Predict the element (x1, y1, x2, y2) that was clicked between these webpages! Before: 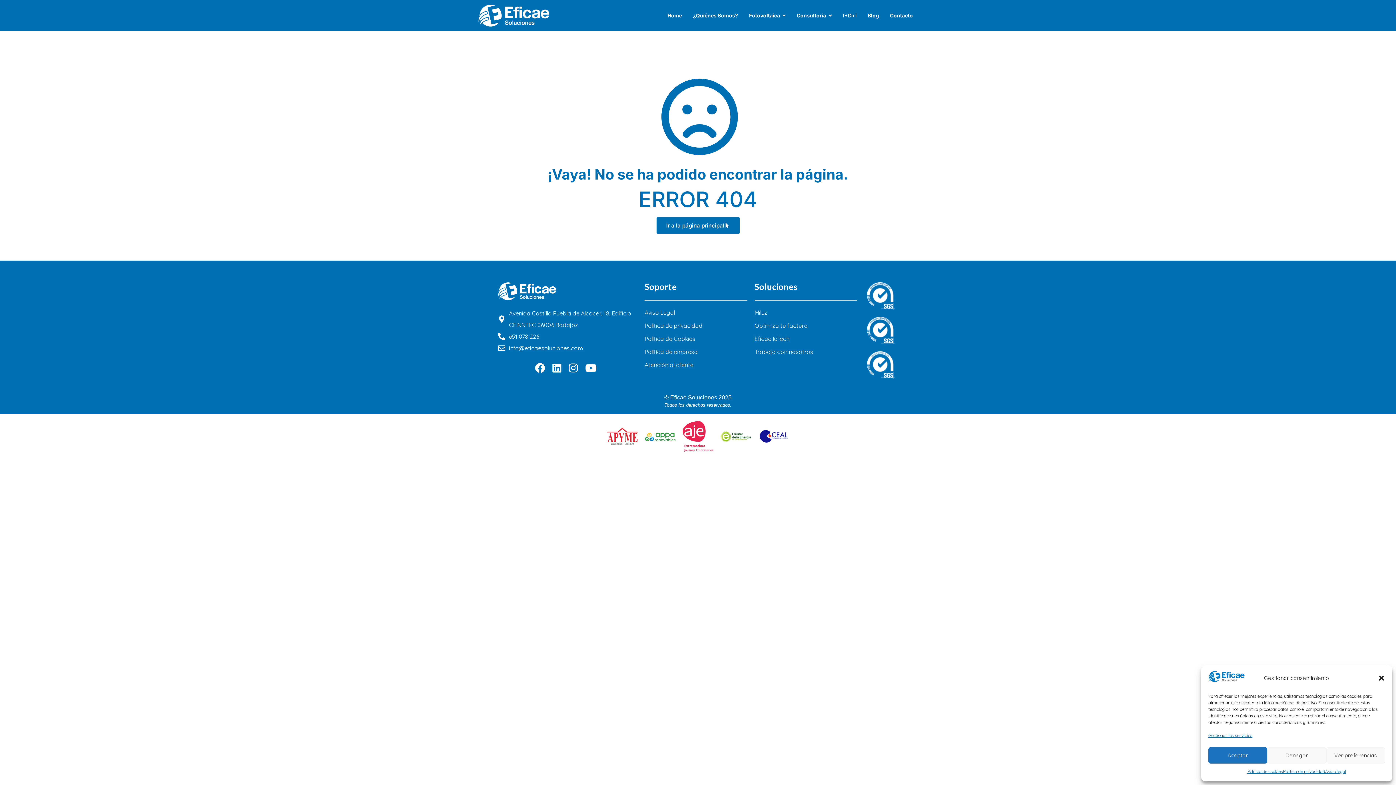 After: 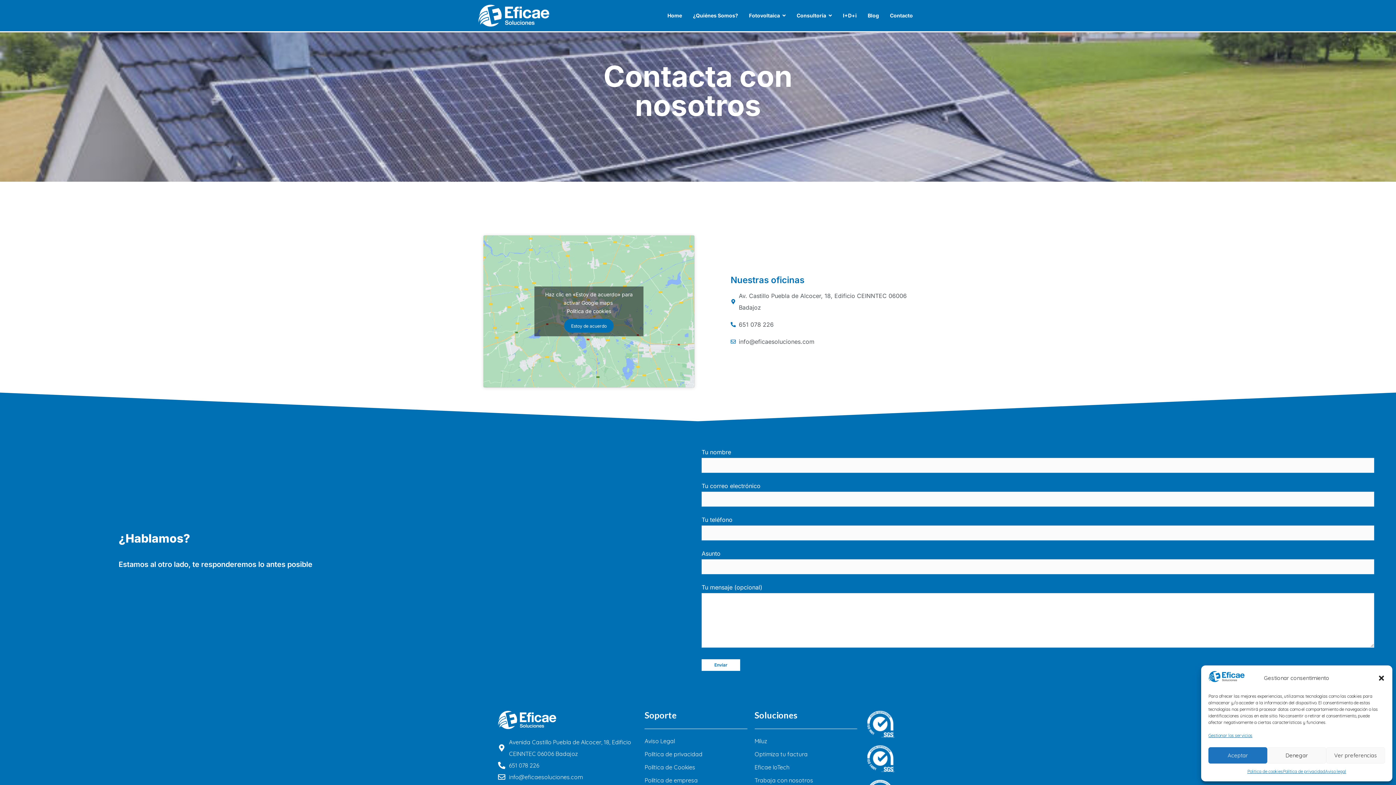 Action: bbox: (887, 5, 916, 25) label: Contacto